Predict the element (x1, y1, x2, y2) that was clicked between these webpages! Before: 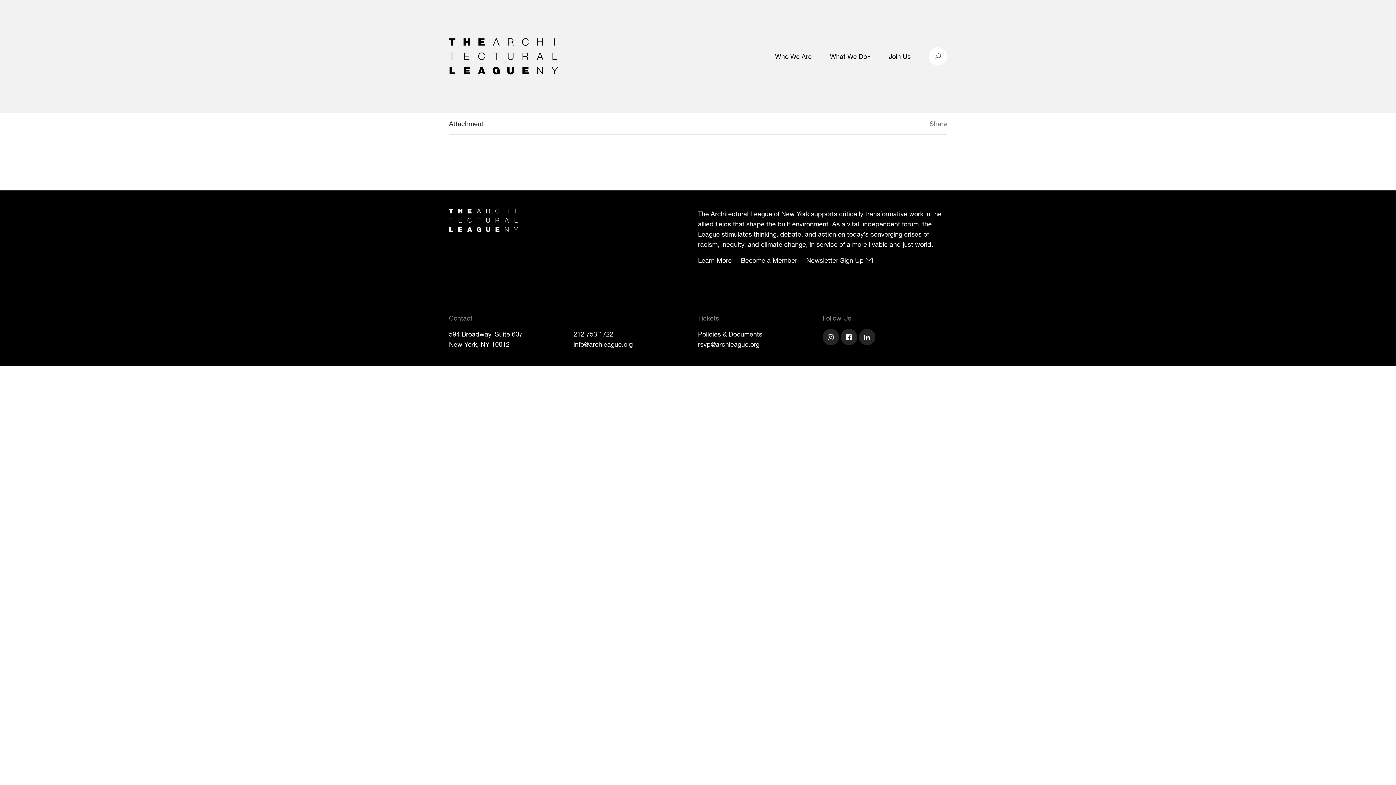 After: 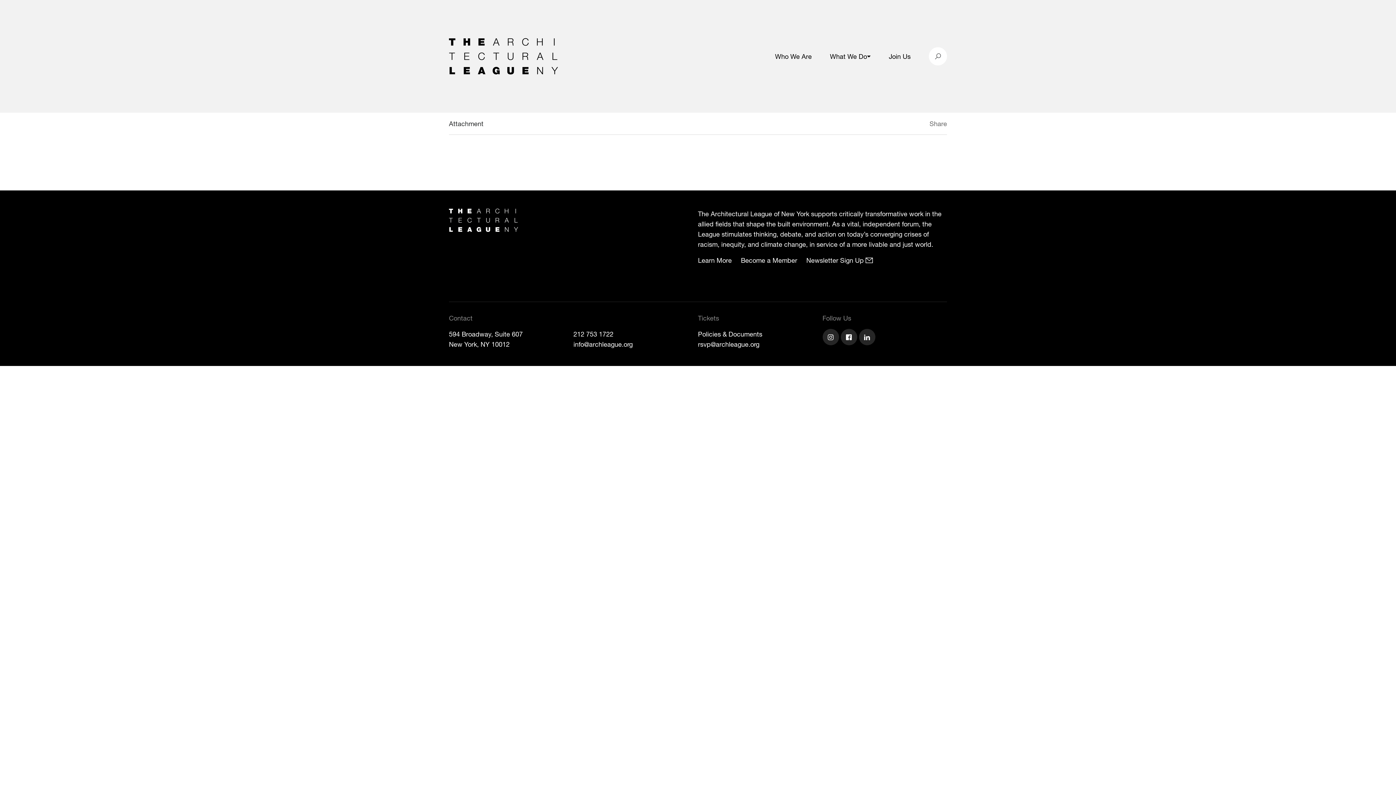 Action: bbox: (915, 120, 922, 128) label: Share via Facebook